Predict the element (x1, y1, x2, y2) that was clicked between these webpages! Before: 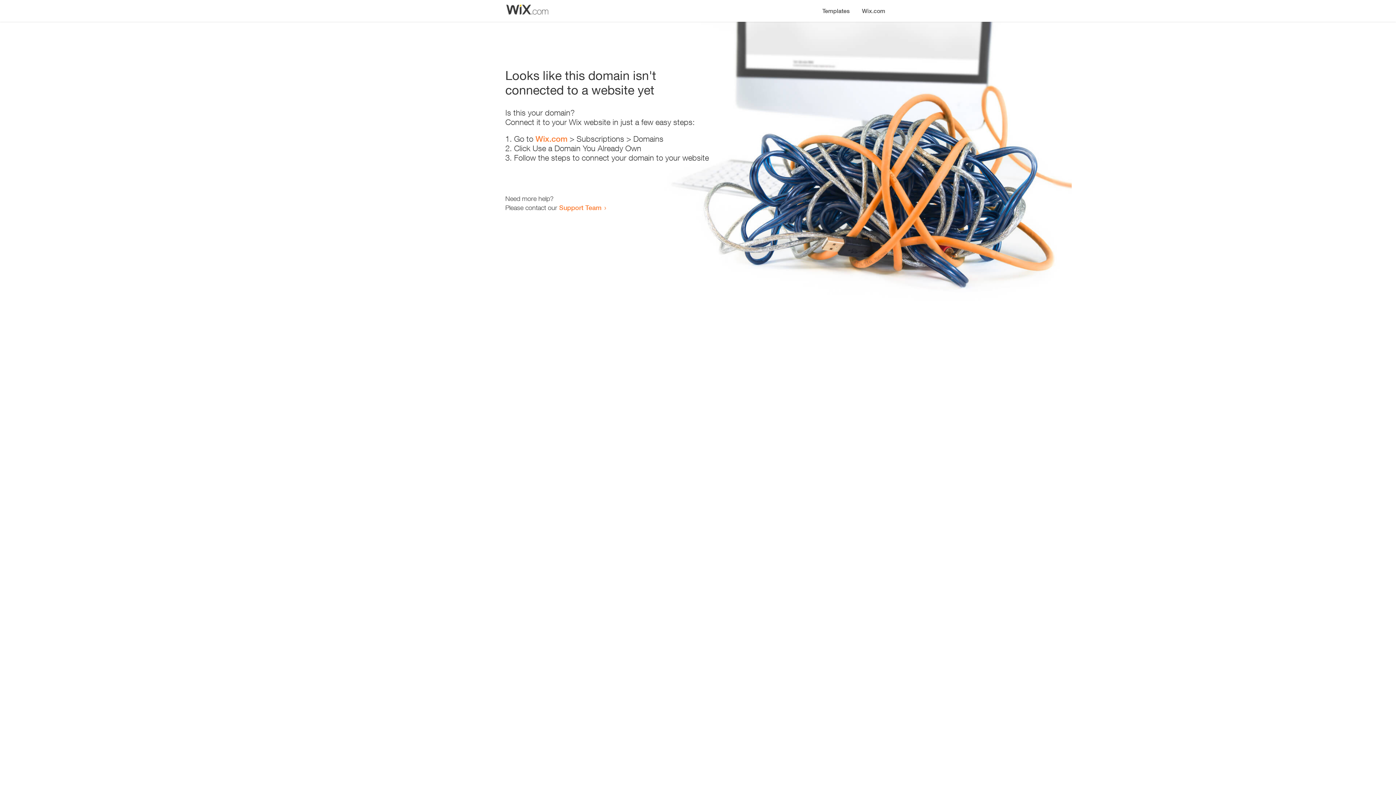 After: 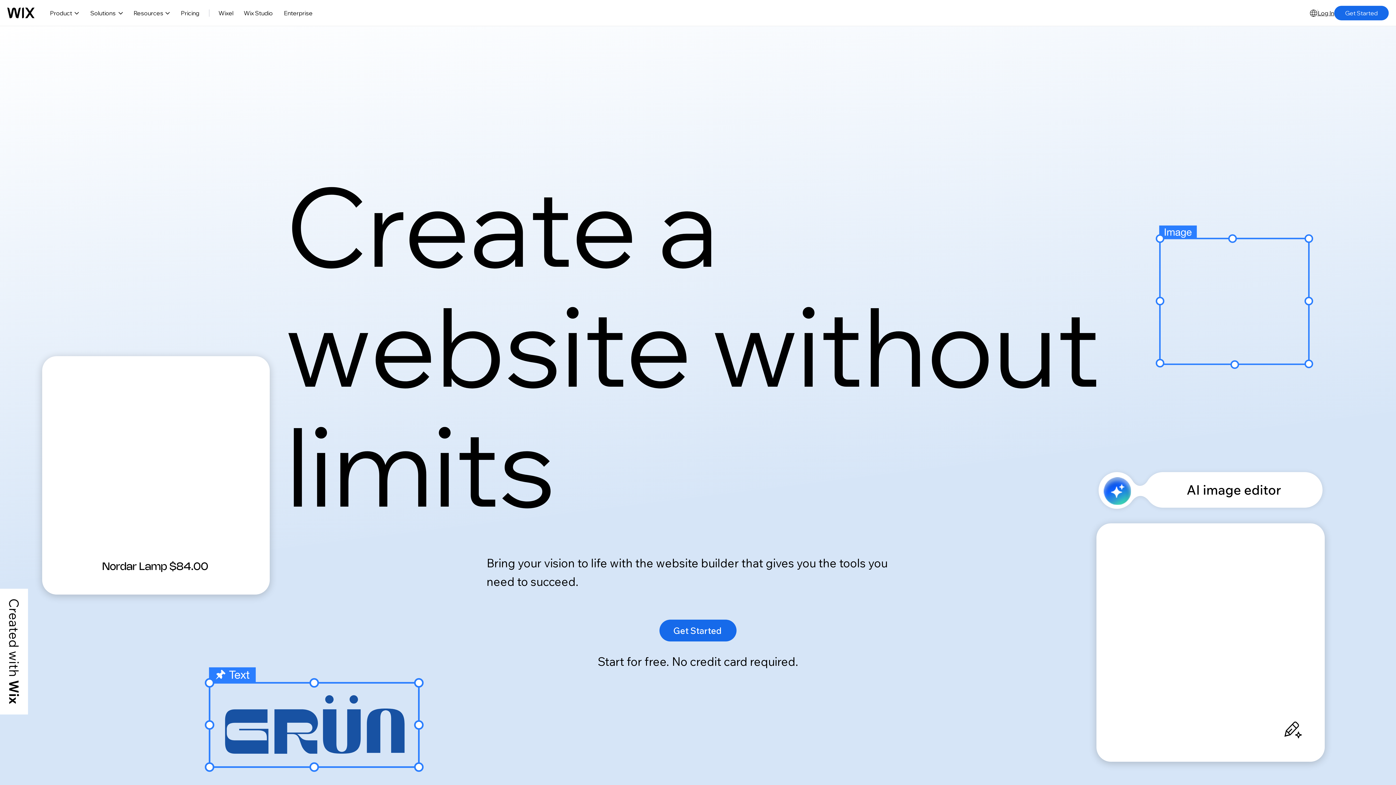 Action: bbox: (856, 0, 890, 14) label: Wix.com